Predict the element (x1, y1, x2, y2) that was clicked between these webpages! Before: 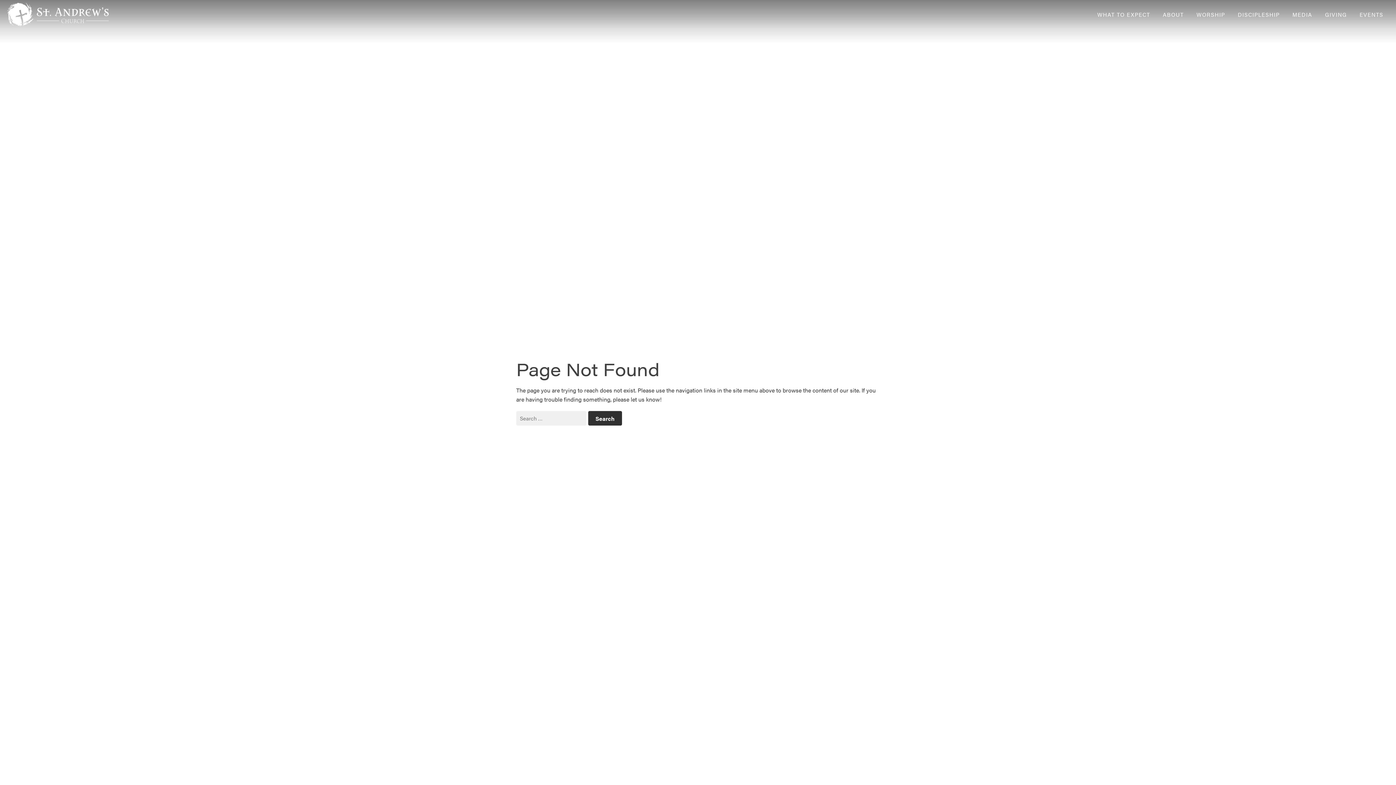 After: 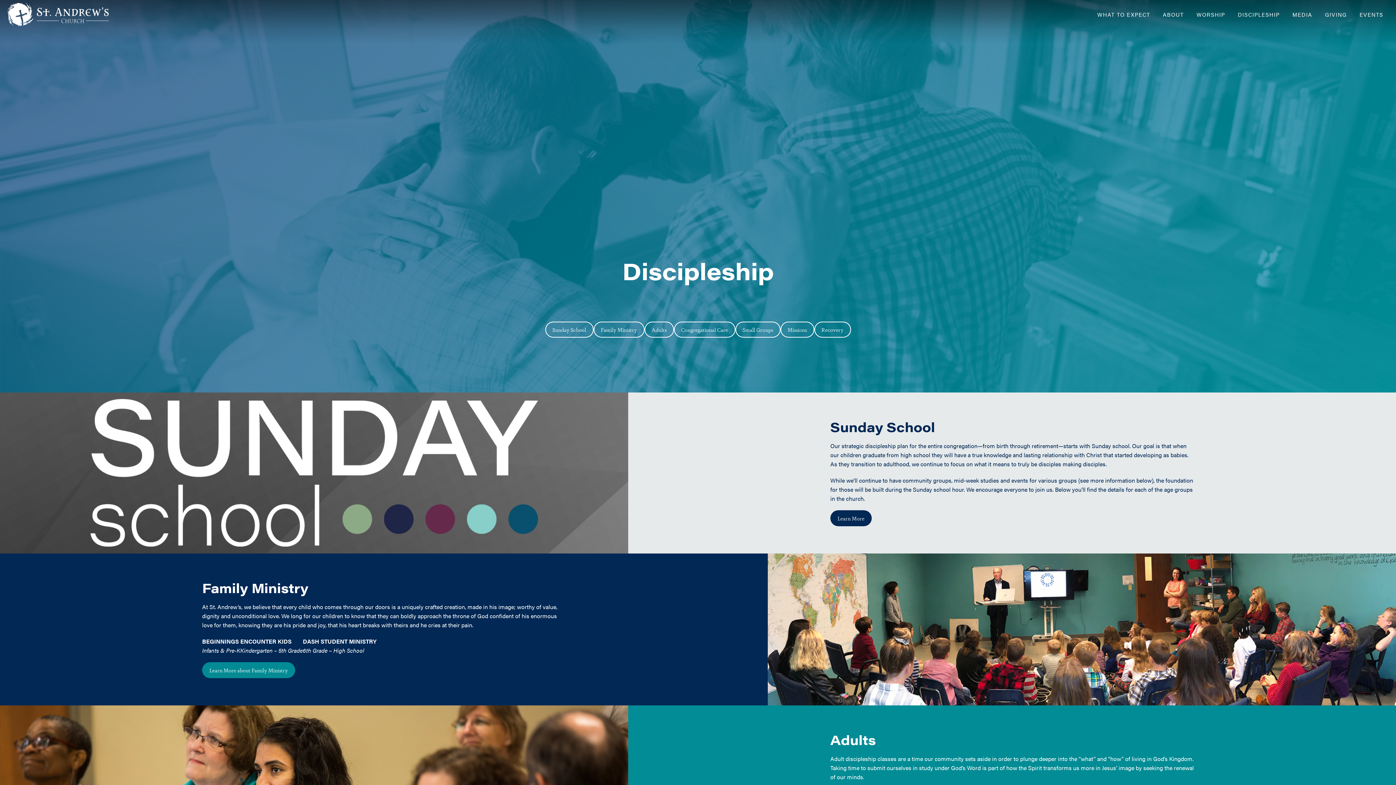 Action: bbox: (1232, 2, 1285, 26) label: DISCIPLESHIP